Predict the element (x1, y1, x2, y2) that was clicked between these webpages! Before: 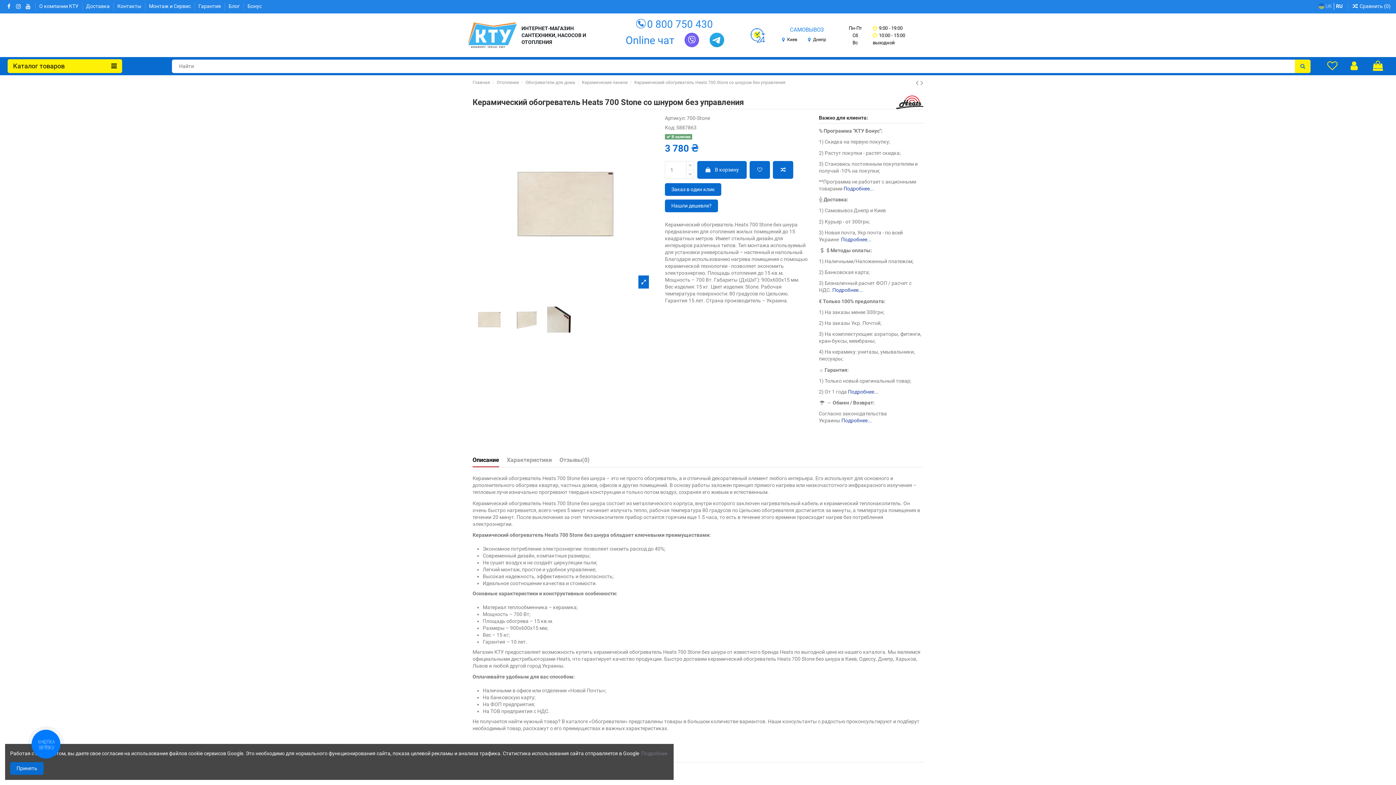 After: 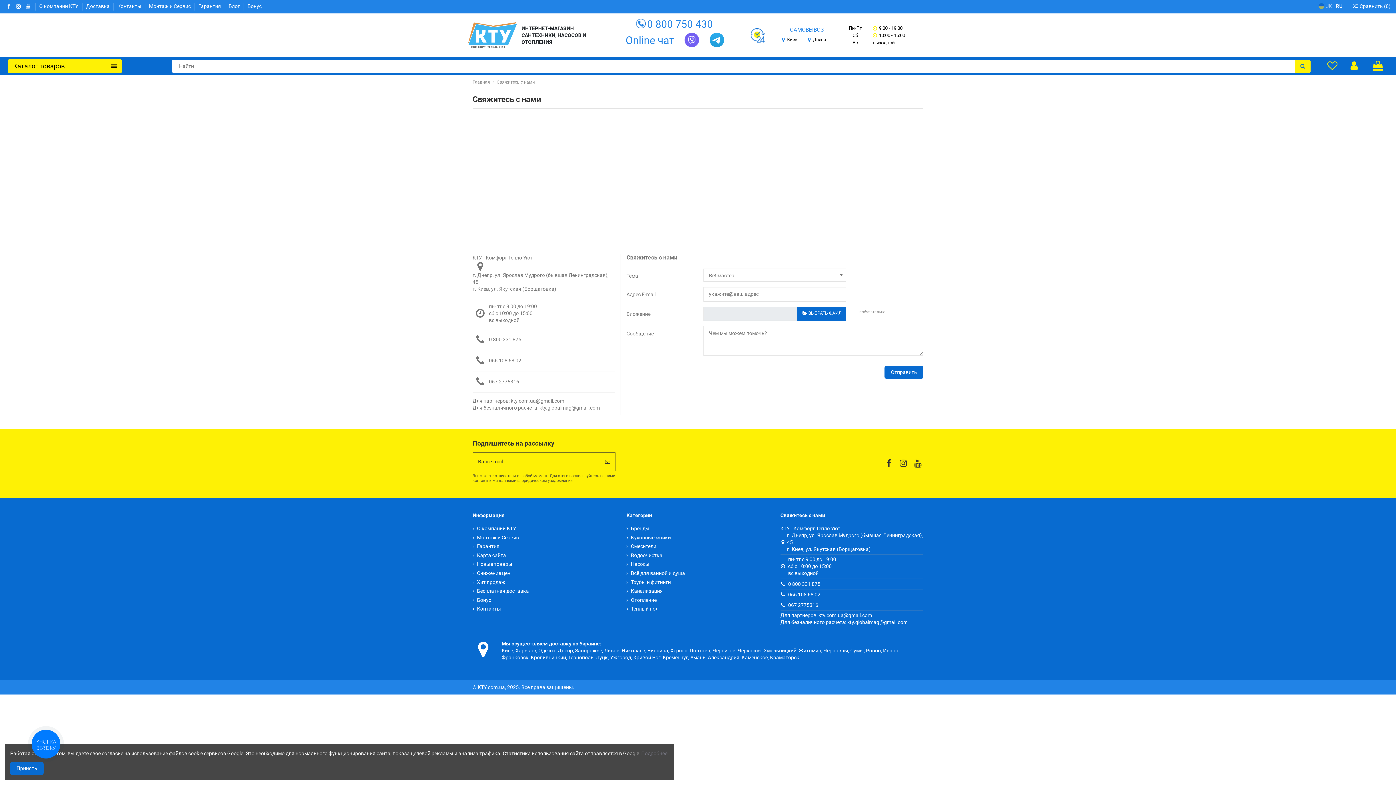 Action: label: Контакты  bbox: (117, 3, 142, 9)